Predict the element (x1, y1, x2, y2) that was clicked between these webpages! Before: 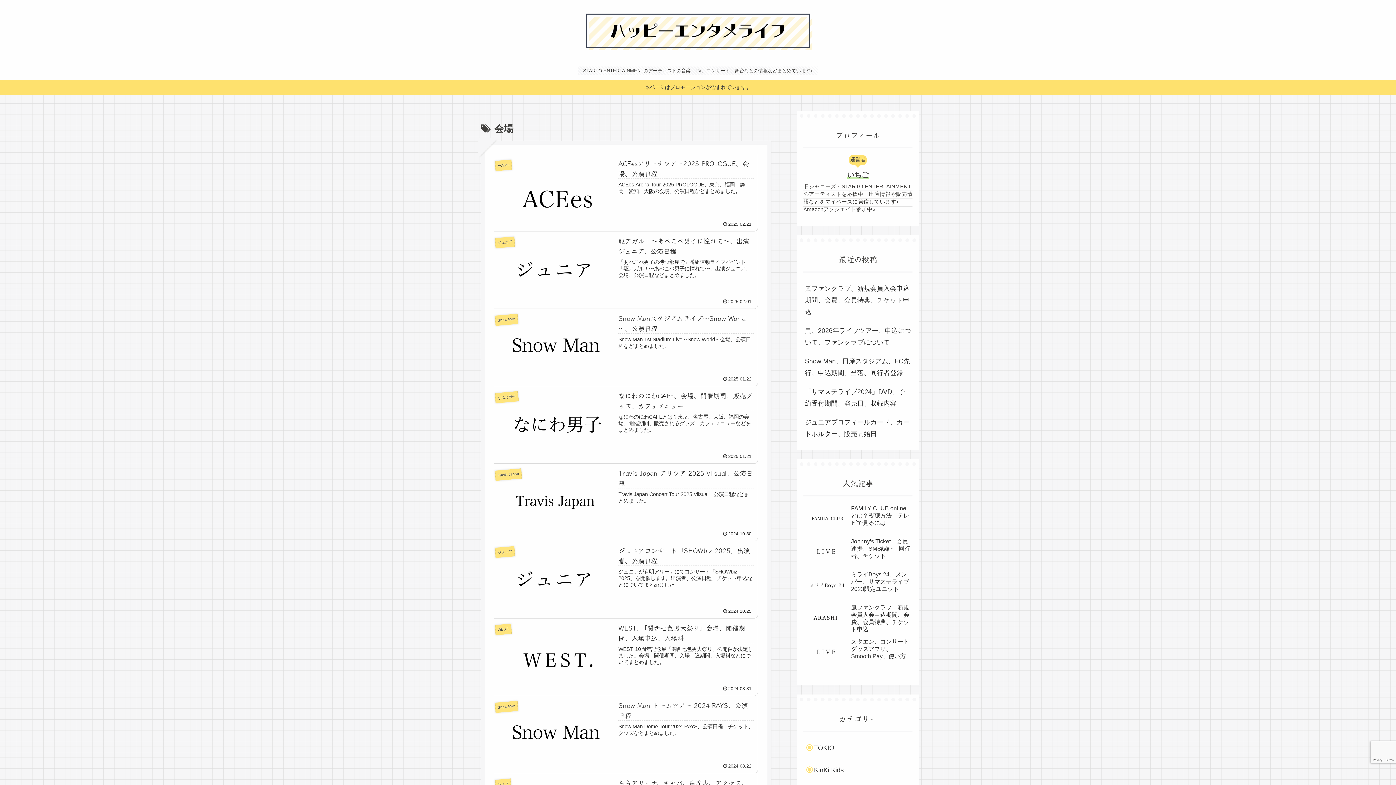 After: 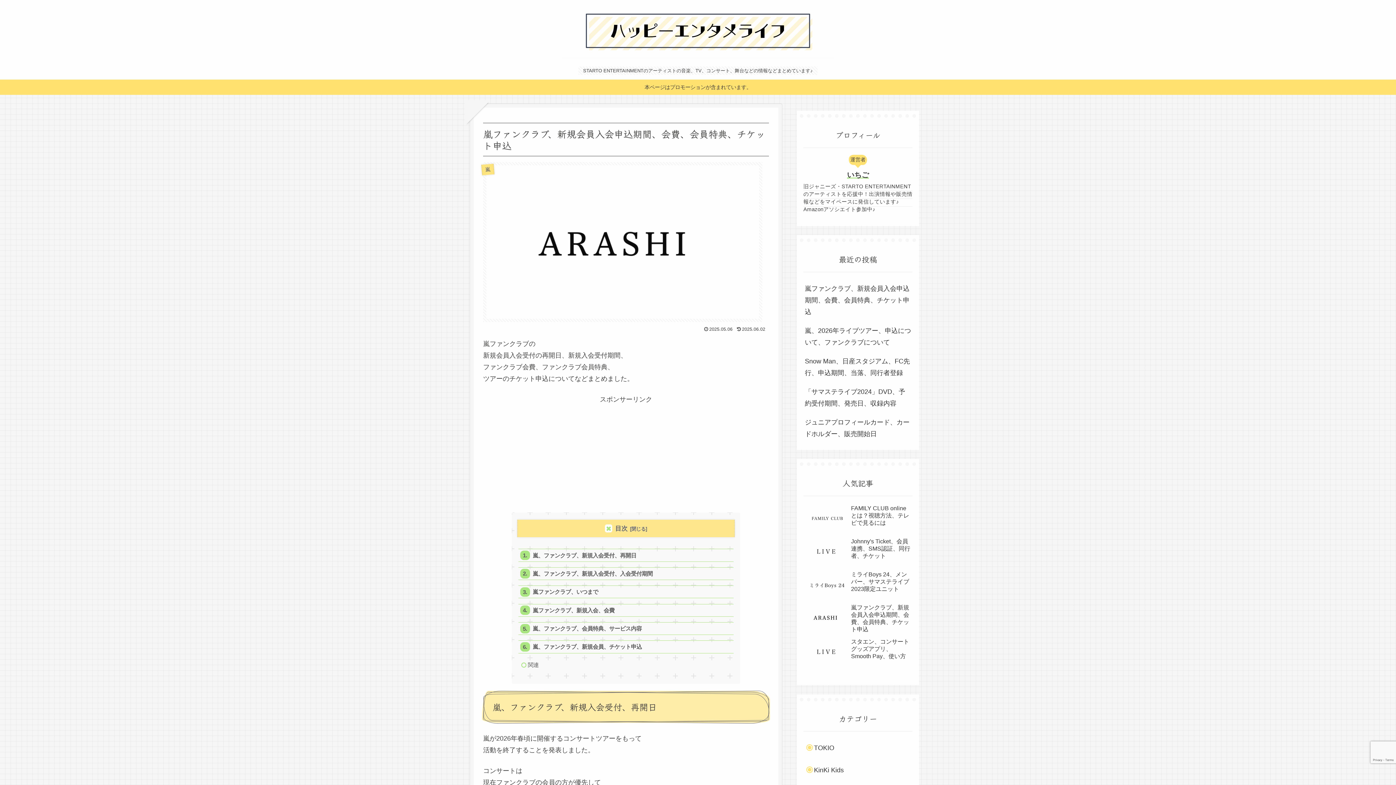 Action: label: 嵐ファンクラブ、新規会員入会申込期間、会費、会員特典、チケット申込 bbox: (803, 602, 912, 635)